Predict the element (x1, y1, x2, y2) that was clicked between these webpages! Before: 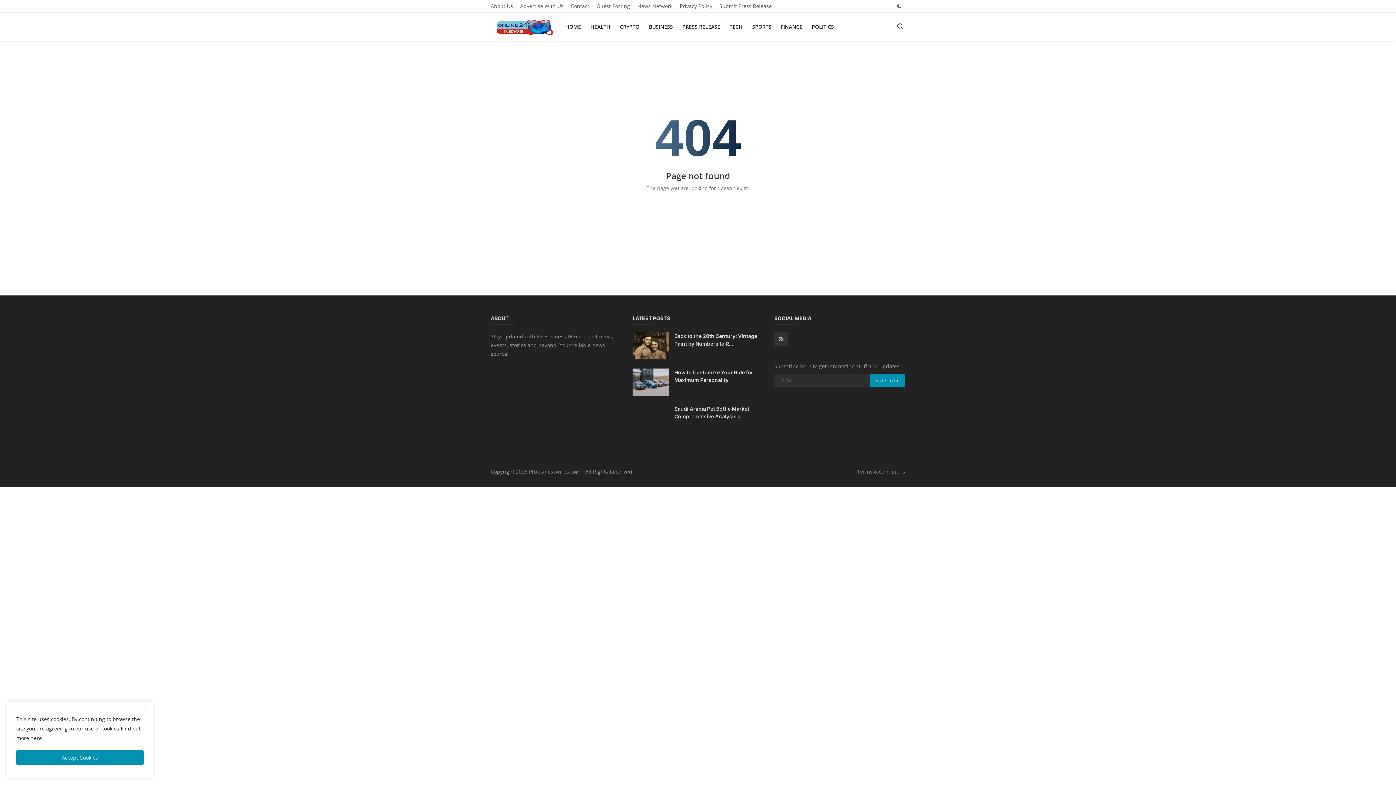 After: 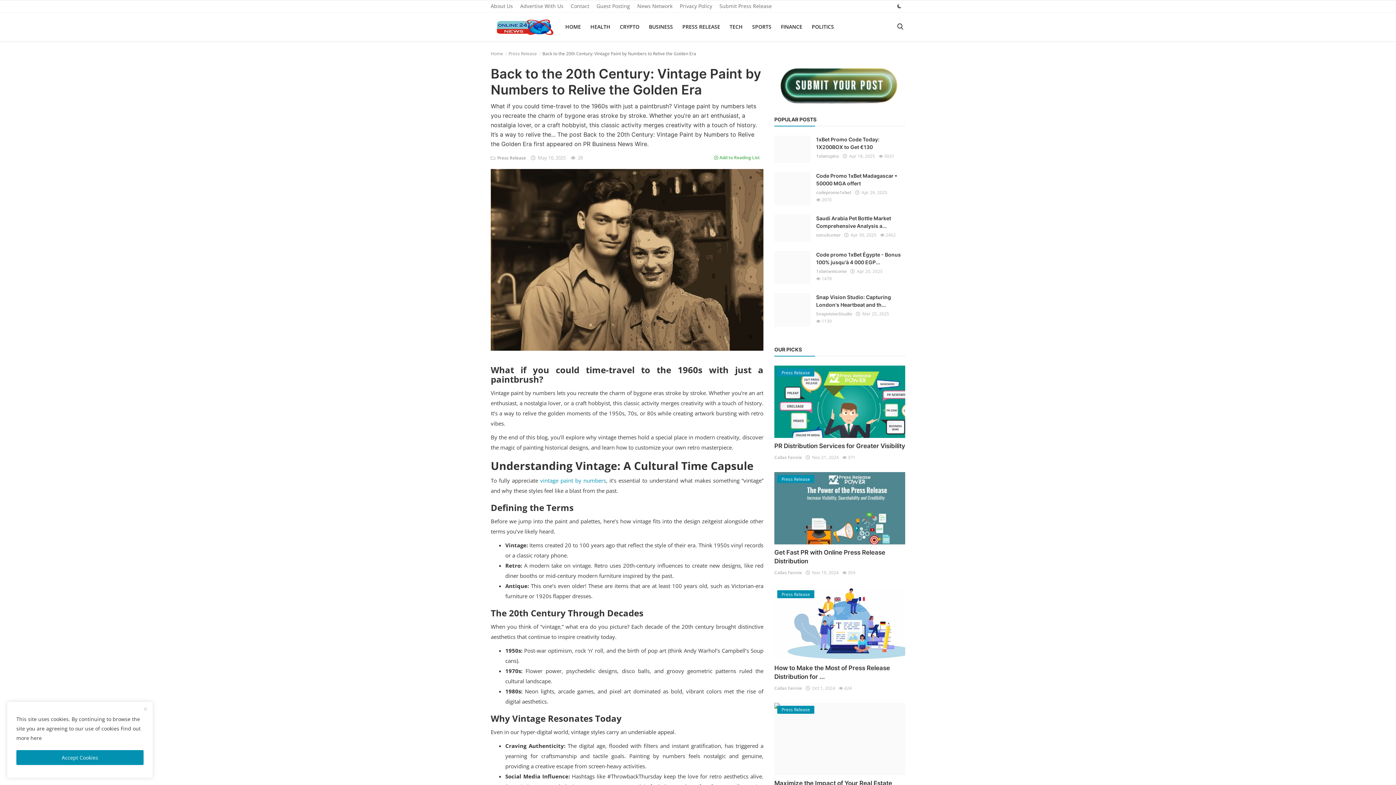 Action: bbox: (632, 332, 669, 359)